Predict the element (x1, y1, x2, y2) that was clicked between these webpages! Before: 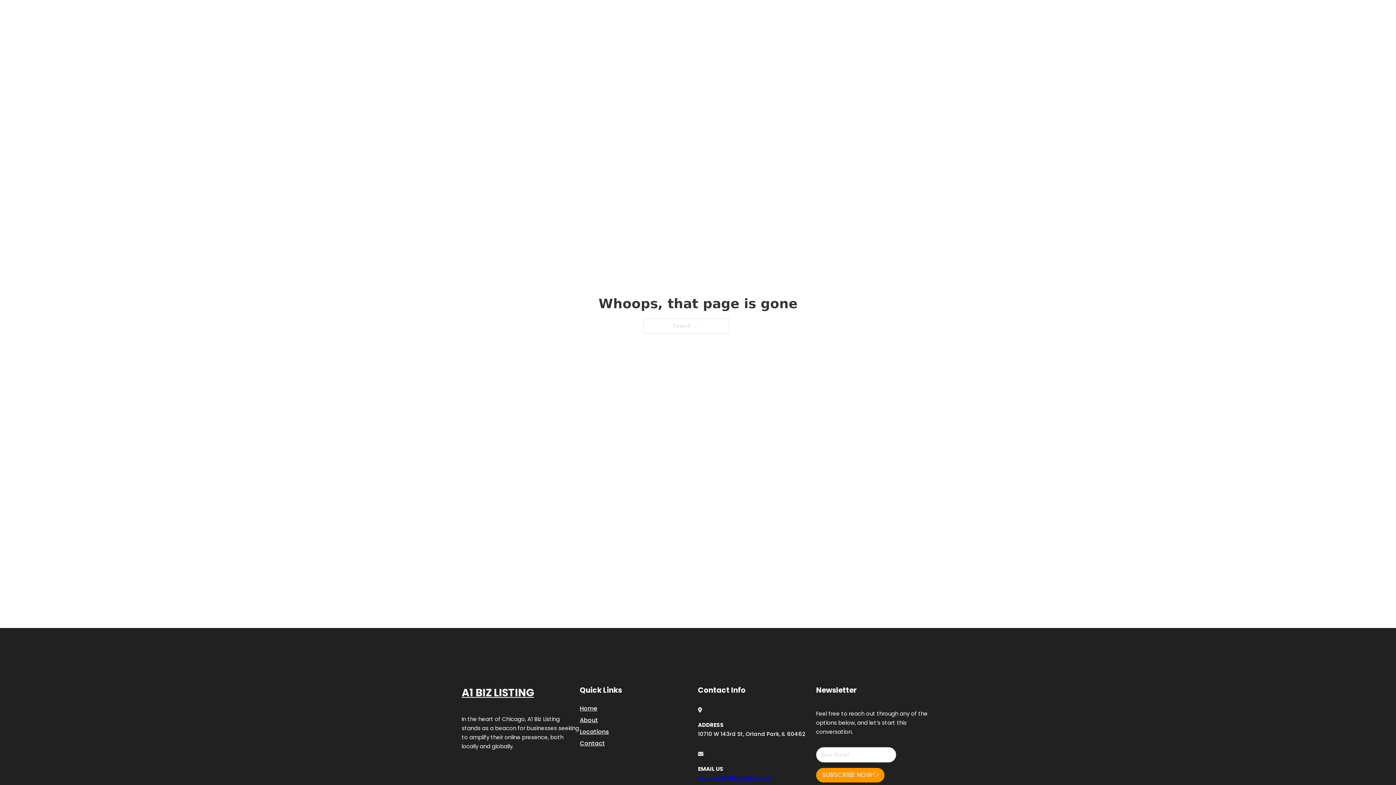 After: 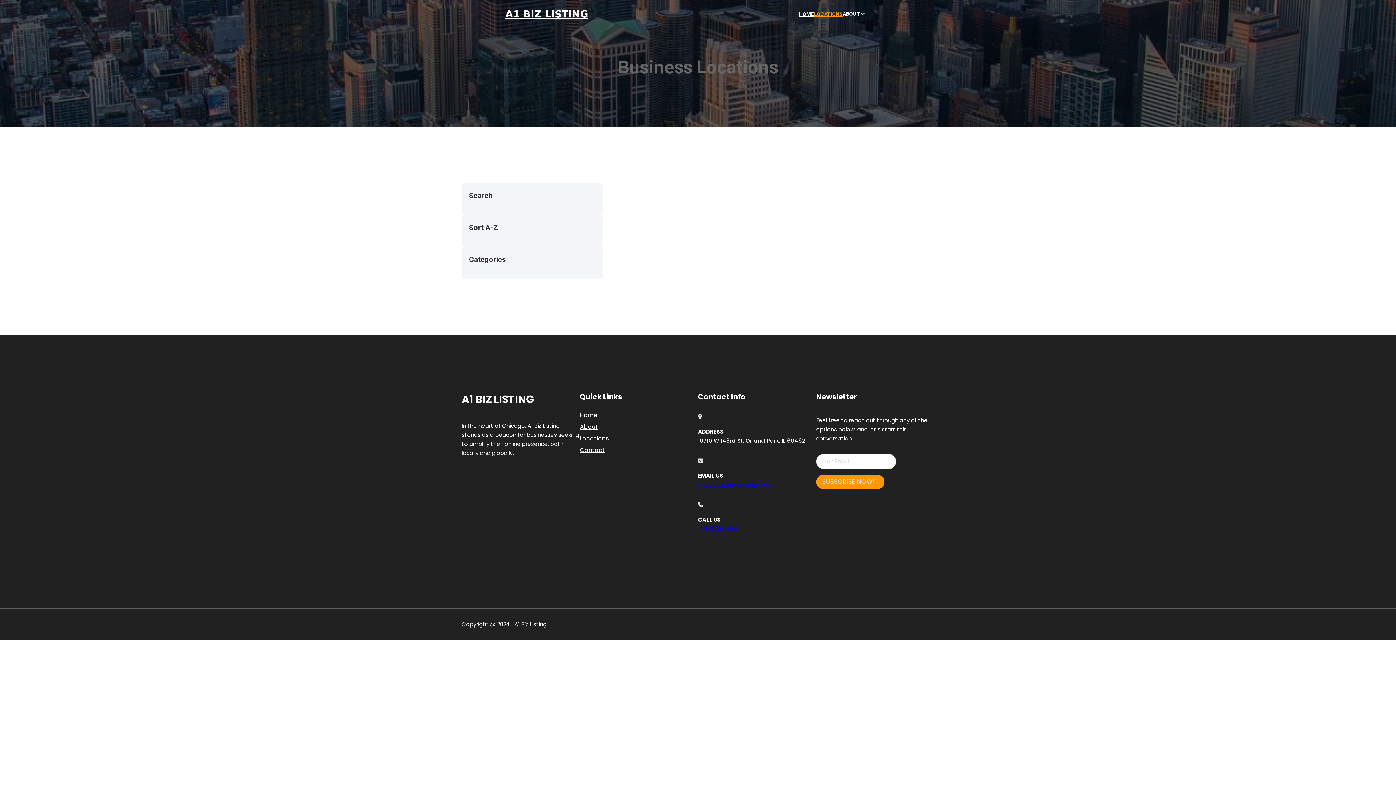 Action: label: Locations bbox: (580, 727, 609, 736)